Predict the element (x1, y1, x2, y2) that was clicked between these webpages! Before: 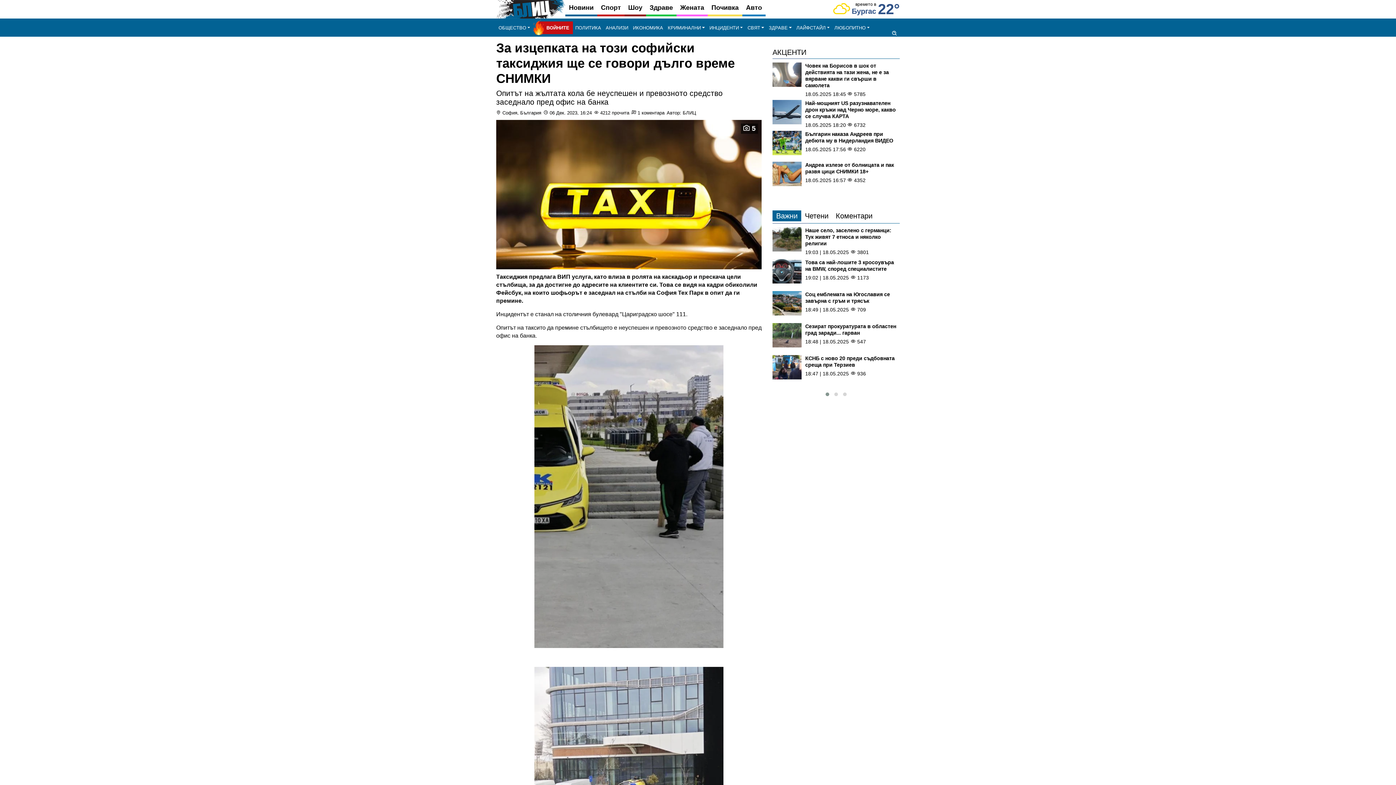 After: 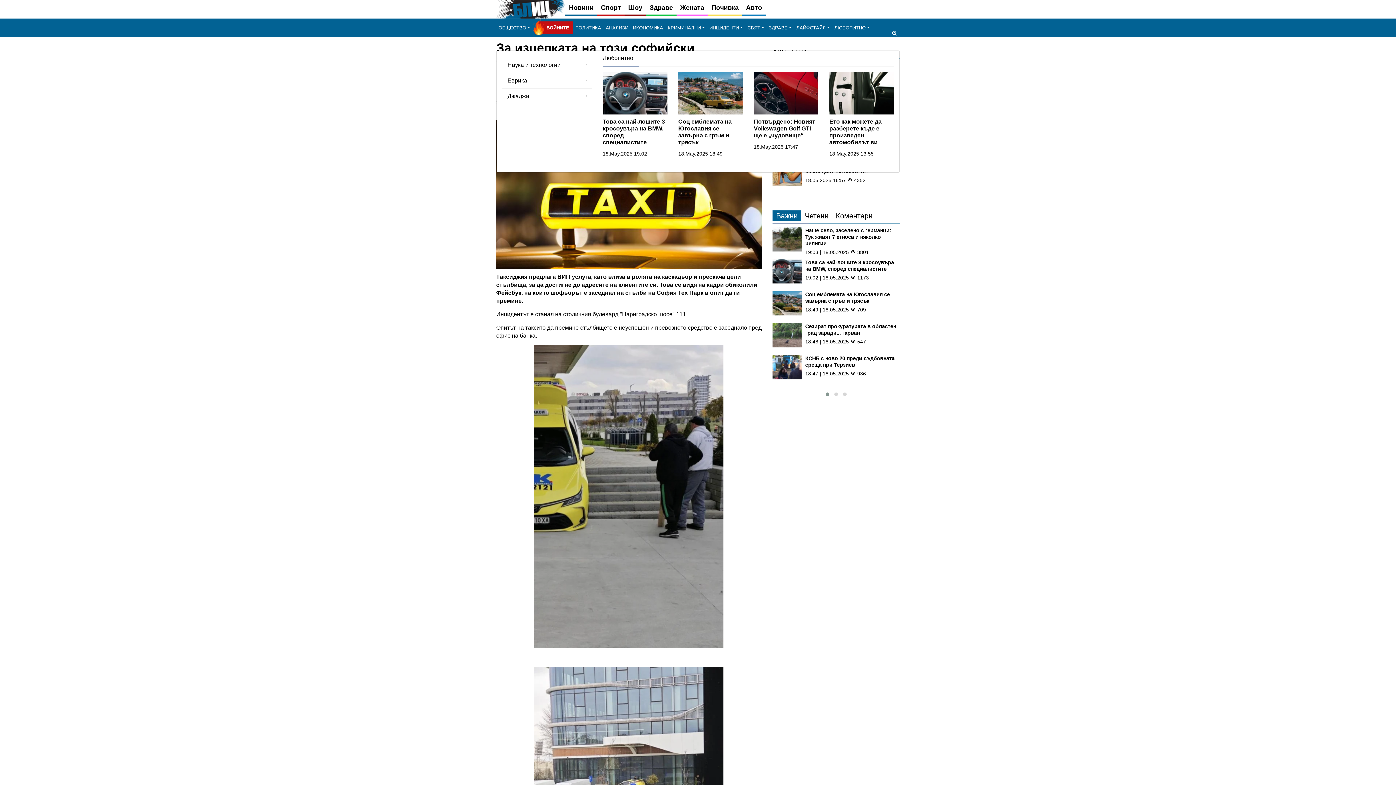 Action: label: ЛЮБОПИТНО bbox: (832, 21, 872, 34)